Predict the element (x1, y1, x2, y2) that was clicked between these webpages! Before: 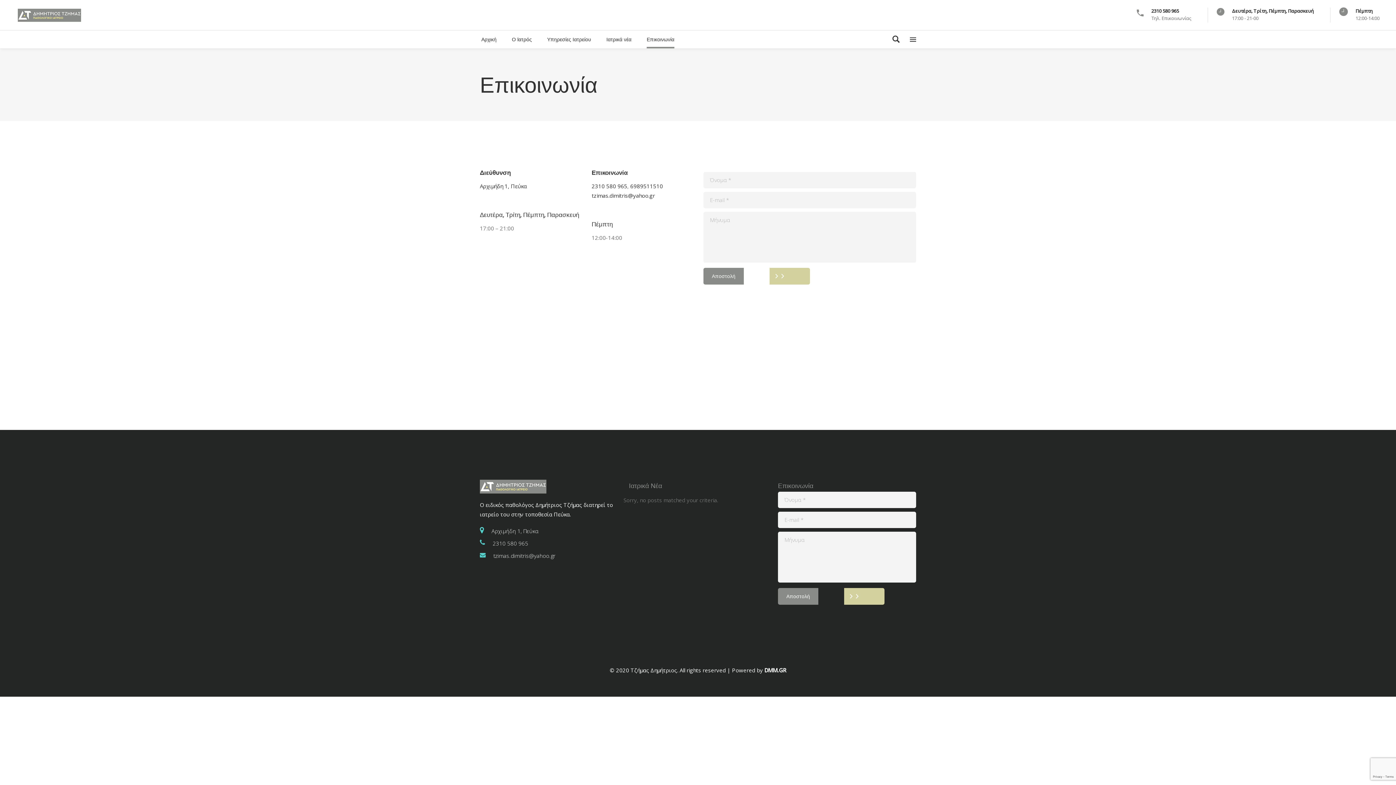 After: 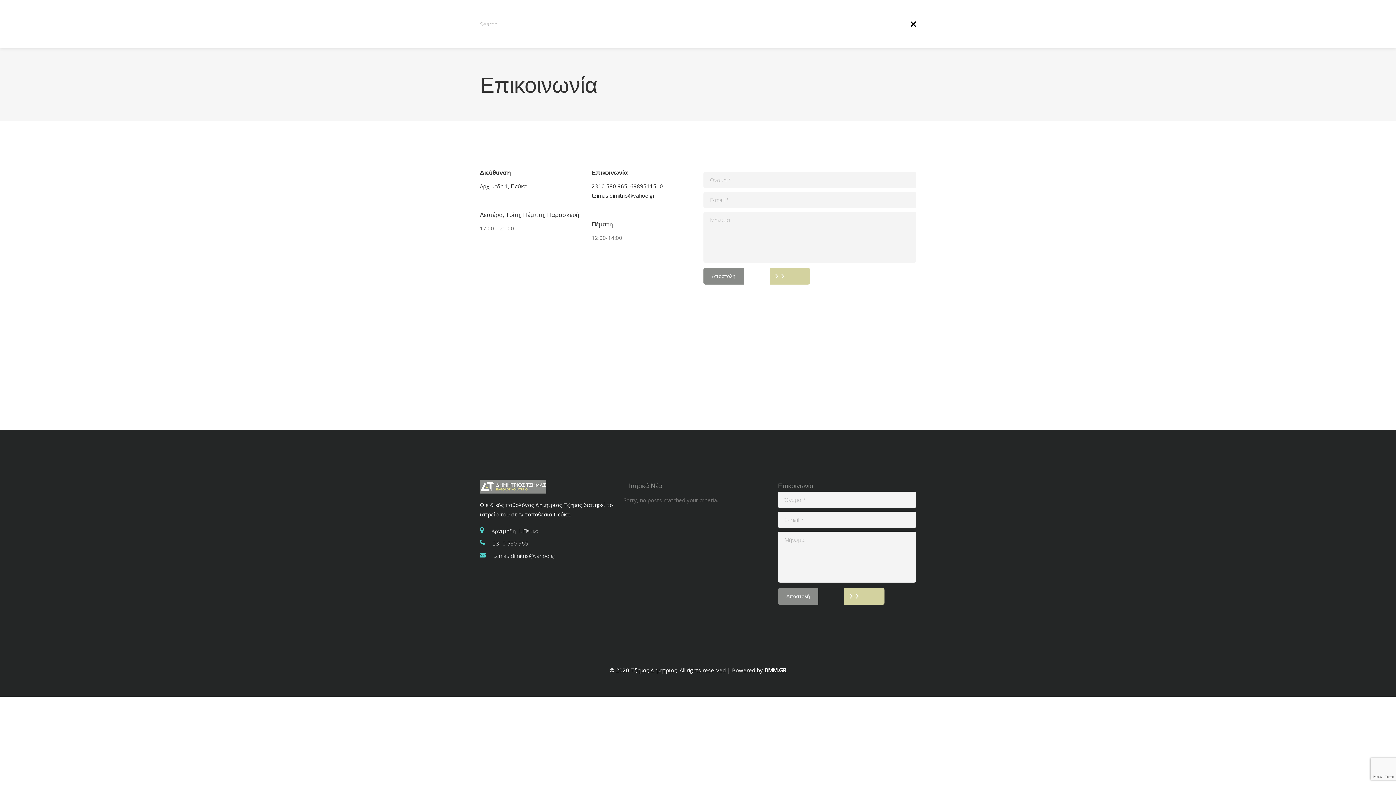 Action: bbox: (892, 34, 899, 44)